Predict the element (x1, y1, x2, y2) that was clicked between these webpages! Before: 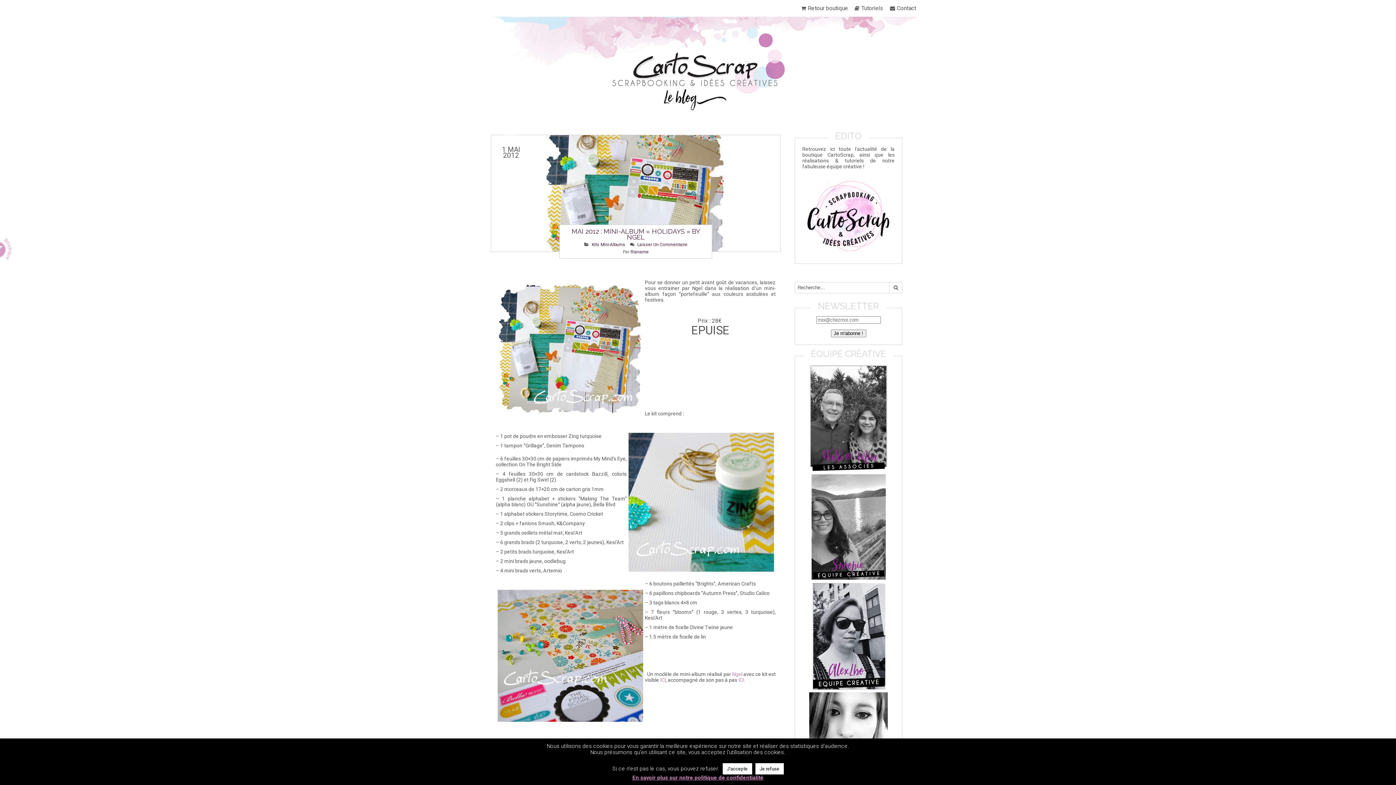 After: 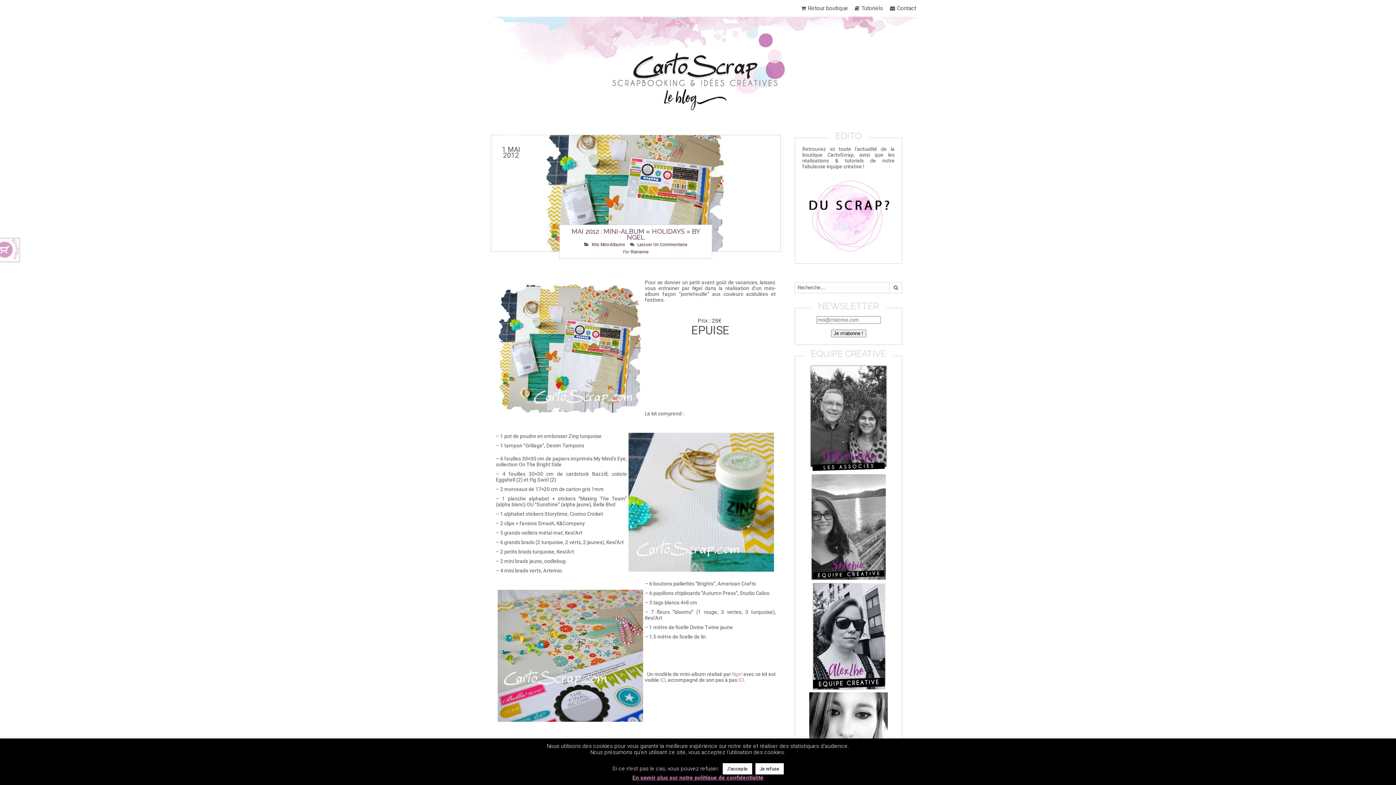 Action: bbox: (-10, 238, 12, 261)